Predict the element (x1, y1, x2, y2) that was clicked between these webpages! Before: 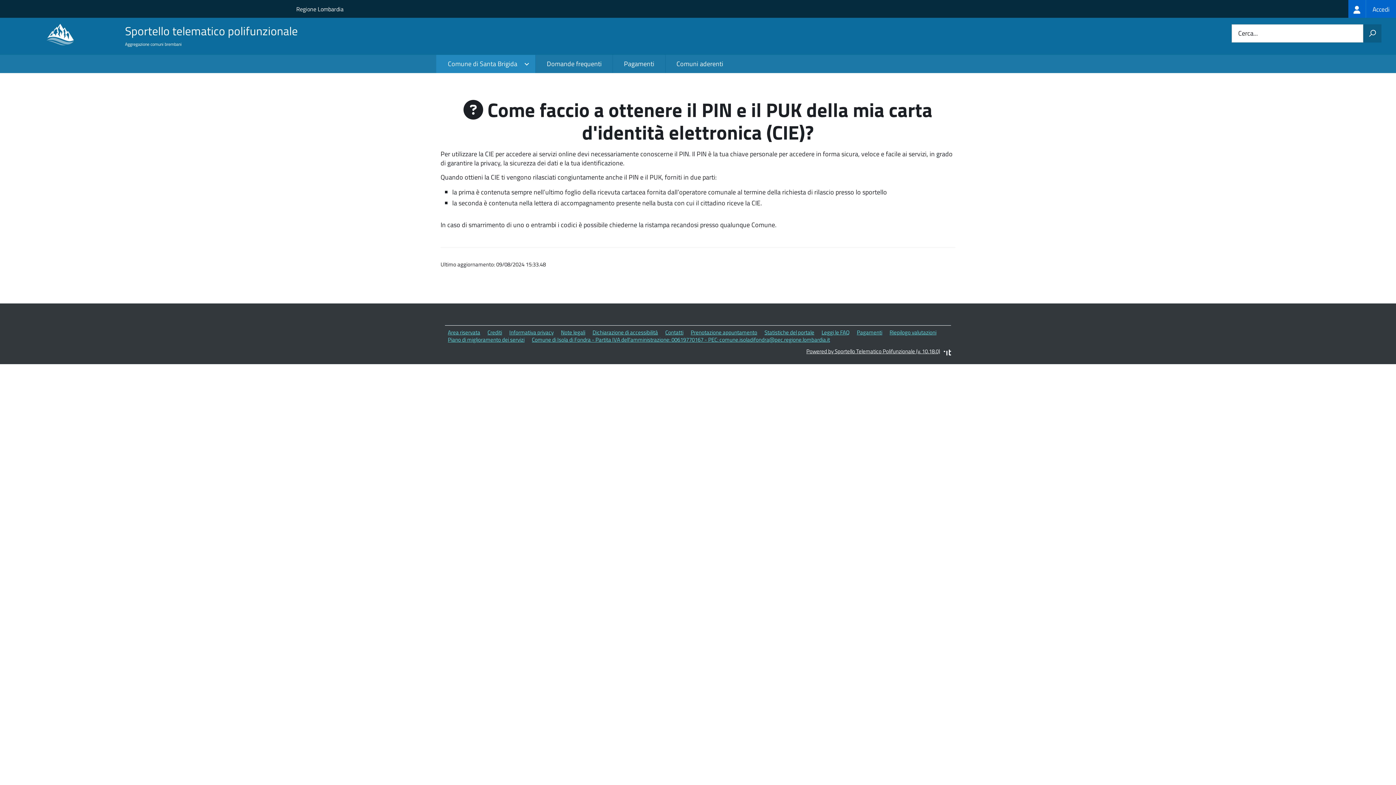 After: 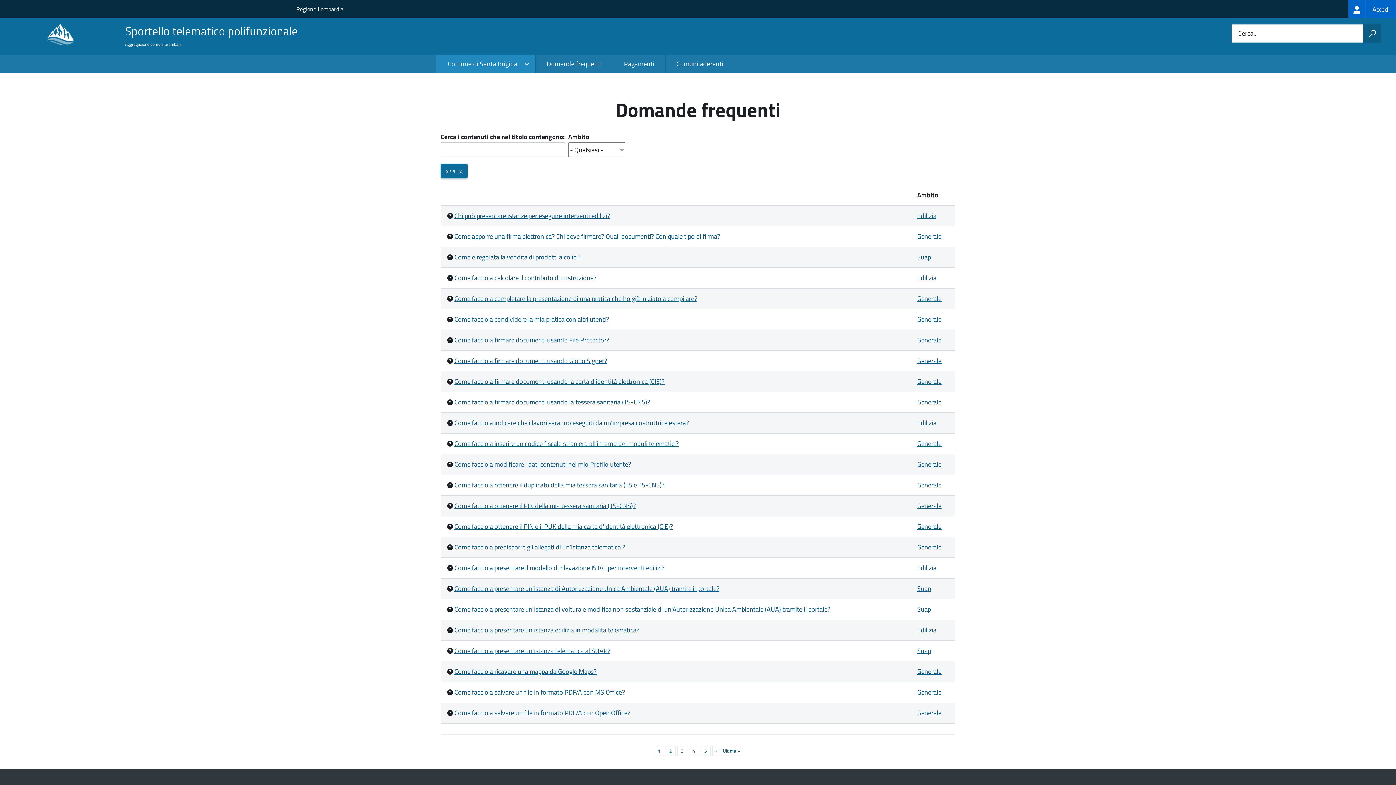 Action: label: Leggi le FAQ bbox: (821, 328, 849, 336)